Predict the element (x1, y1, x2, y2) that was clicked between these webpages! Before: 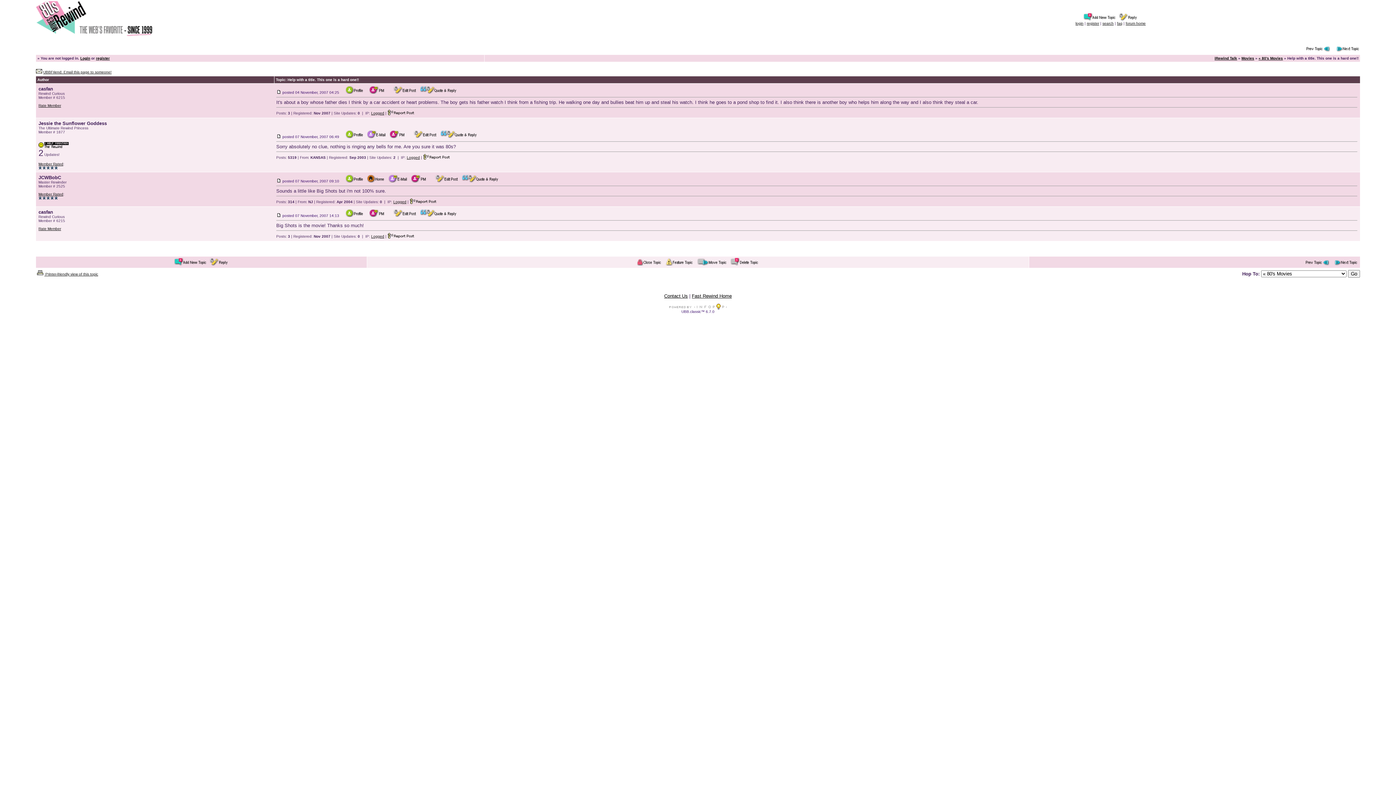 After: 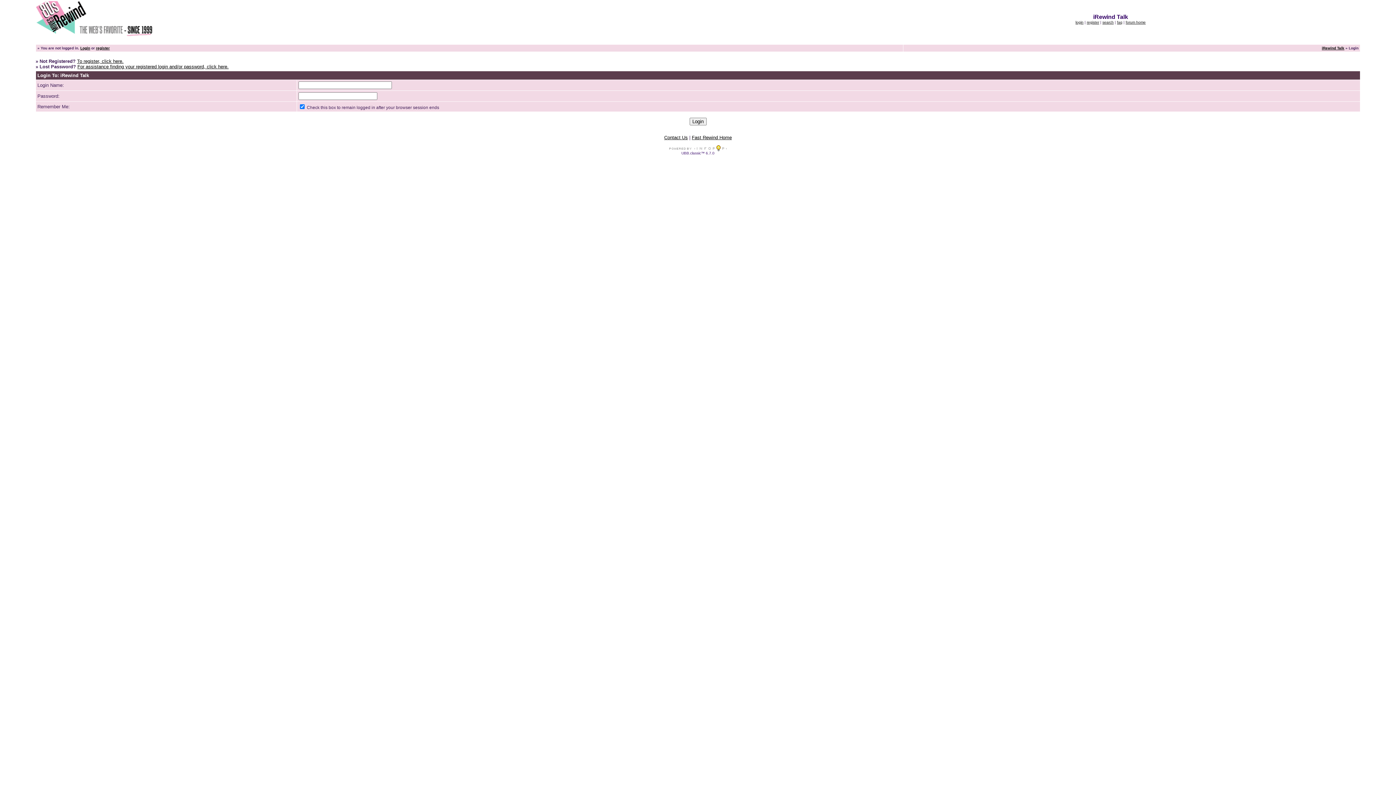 Action: label: Login bbox: (80, 56, 90, 60)